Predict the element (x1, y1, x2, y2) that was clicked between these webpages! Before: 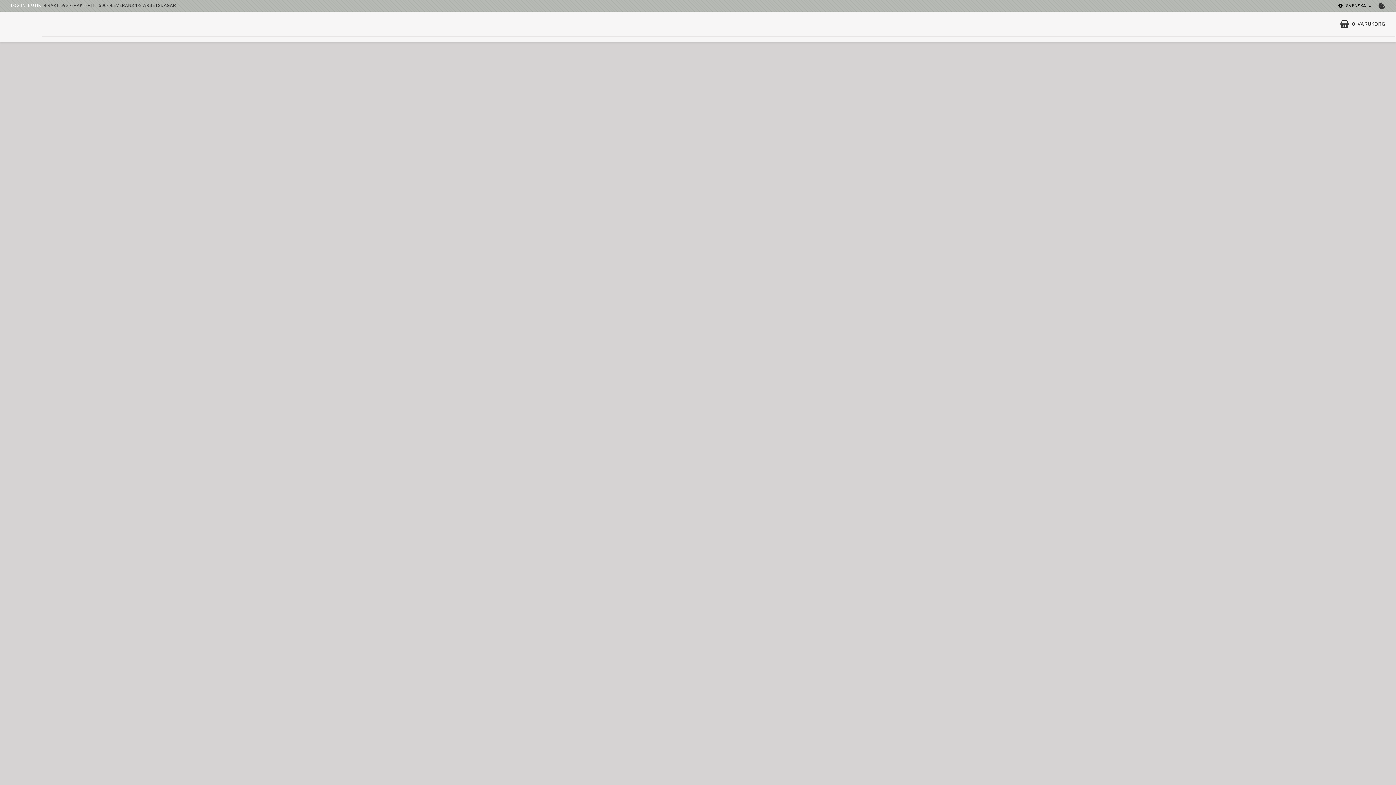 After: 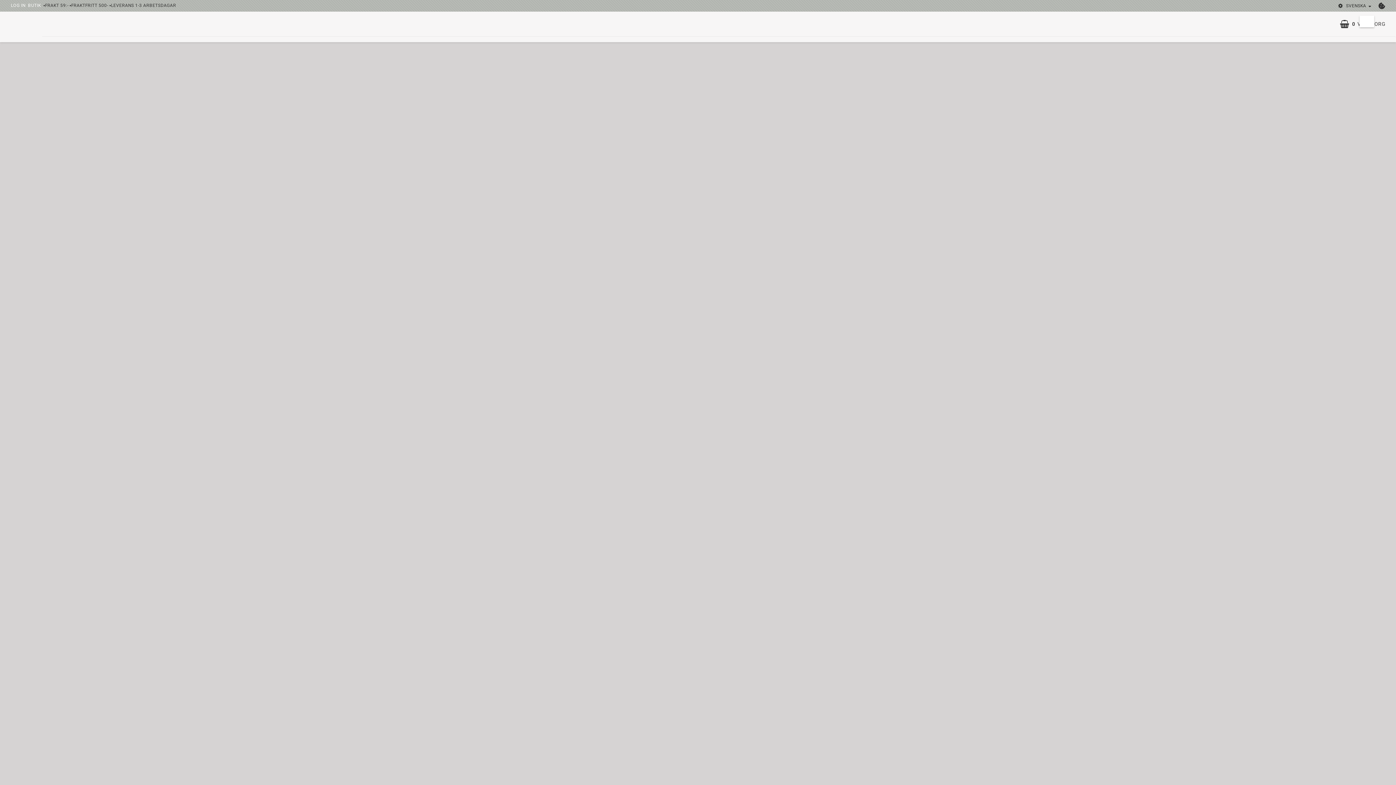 Action: bbox: (1337, 2, 1374, 9) label: SVENSKA